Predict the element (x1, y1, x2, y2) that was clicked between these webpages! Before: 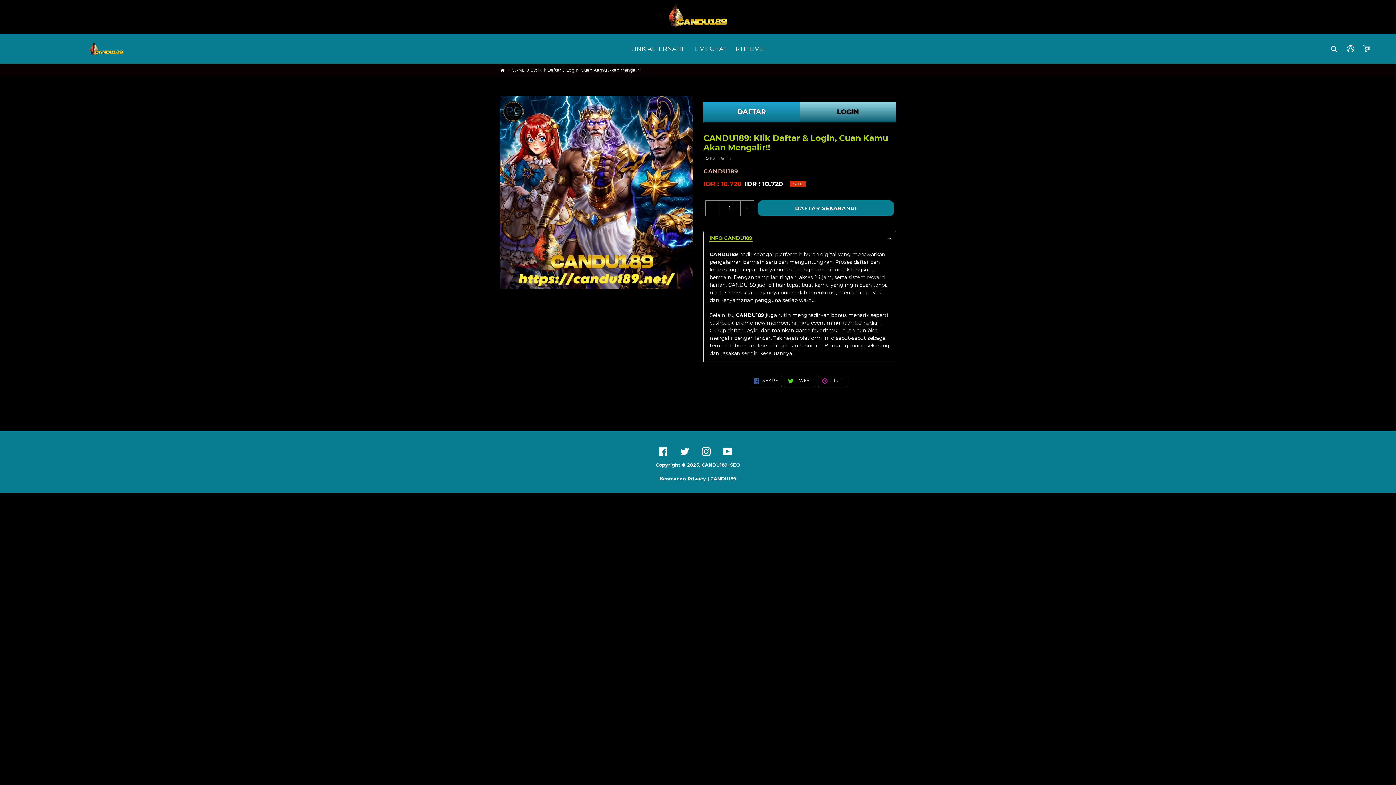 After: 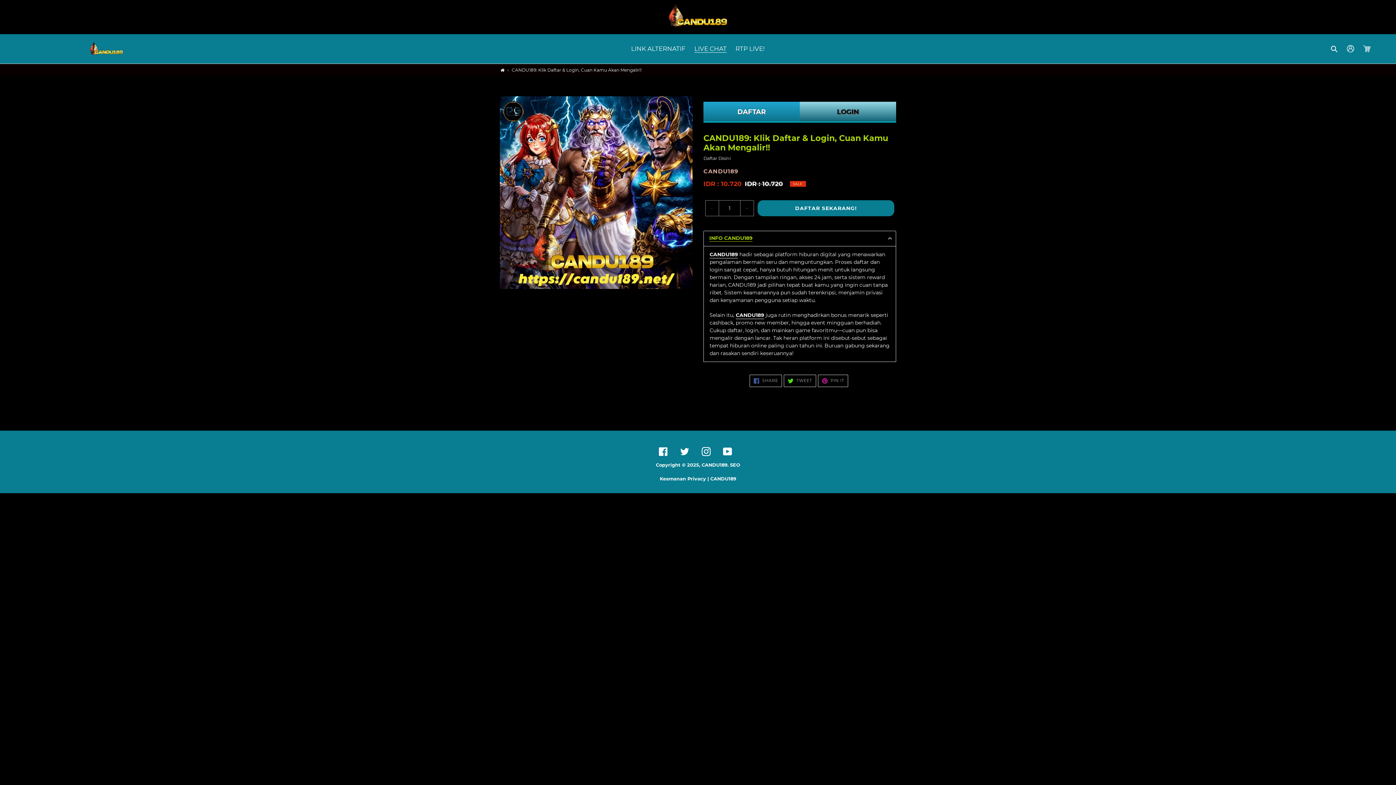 Action: label: LIVE CHAT bbox: (690, 43, 730, 54)